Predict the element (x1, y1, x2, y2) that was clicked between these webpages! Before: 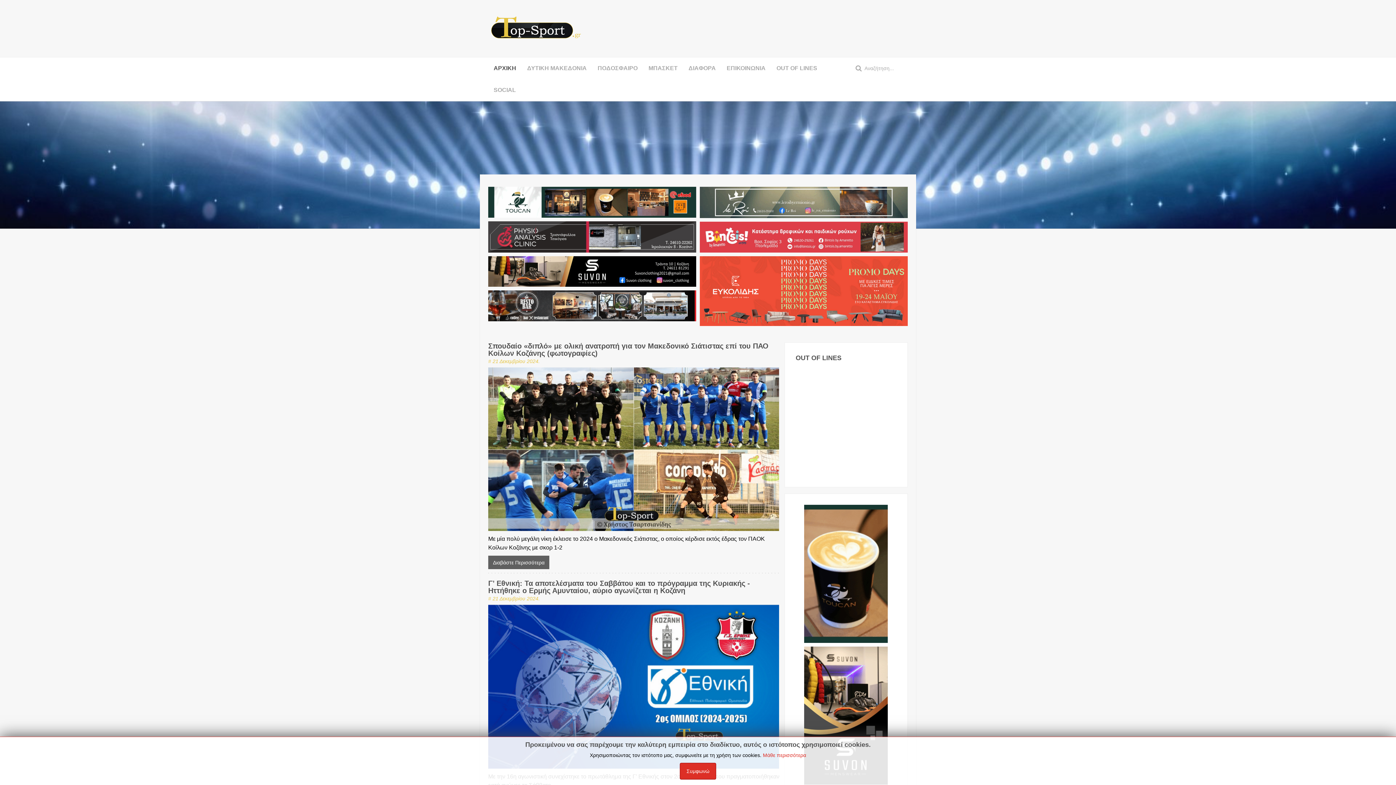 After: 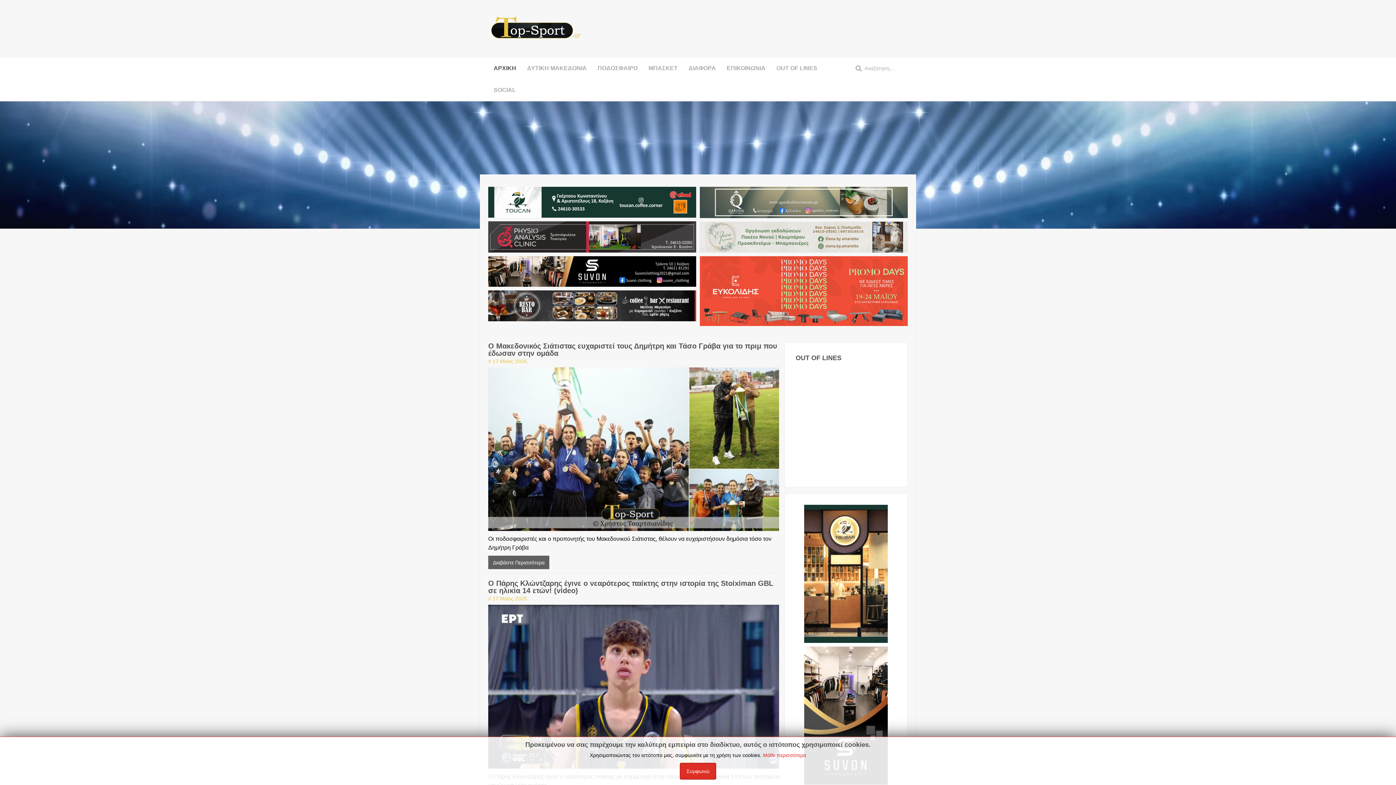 Action: label: ΑΡΧΙΚΗ bbox: (488, 57, 521, 79)